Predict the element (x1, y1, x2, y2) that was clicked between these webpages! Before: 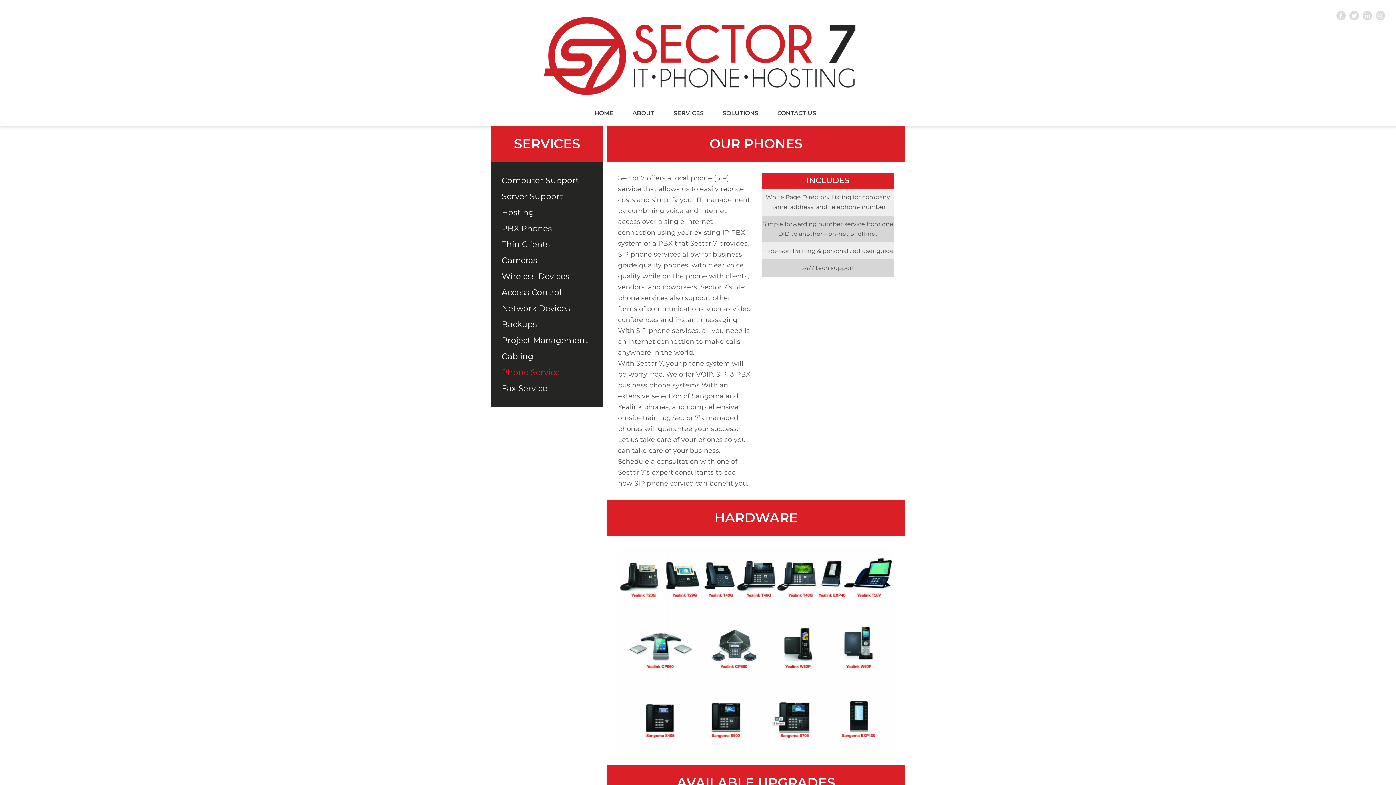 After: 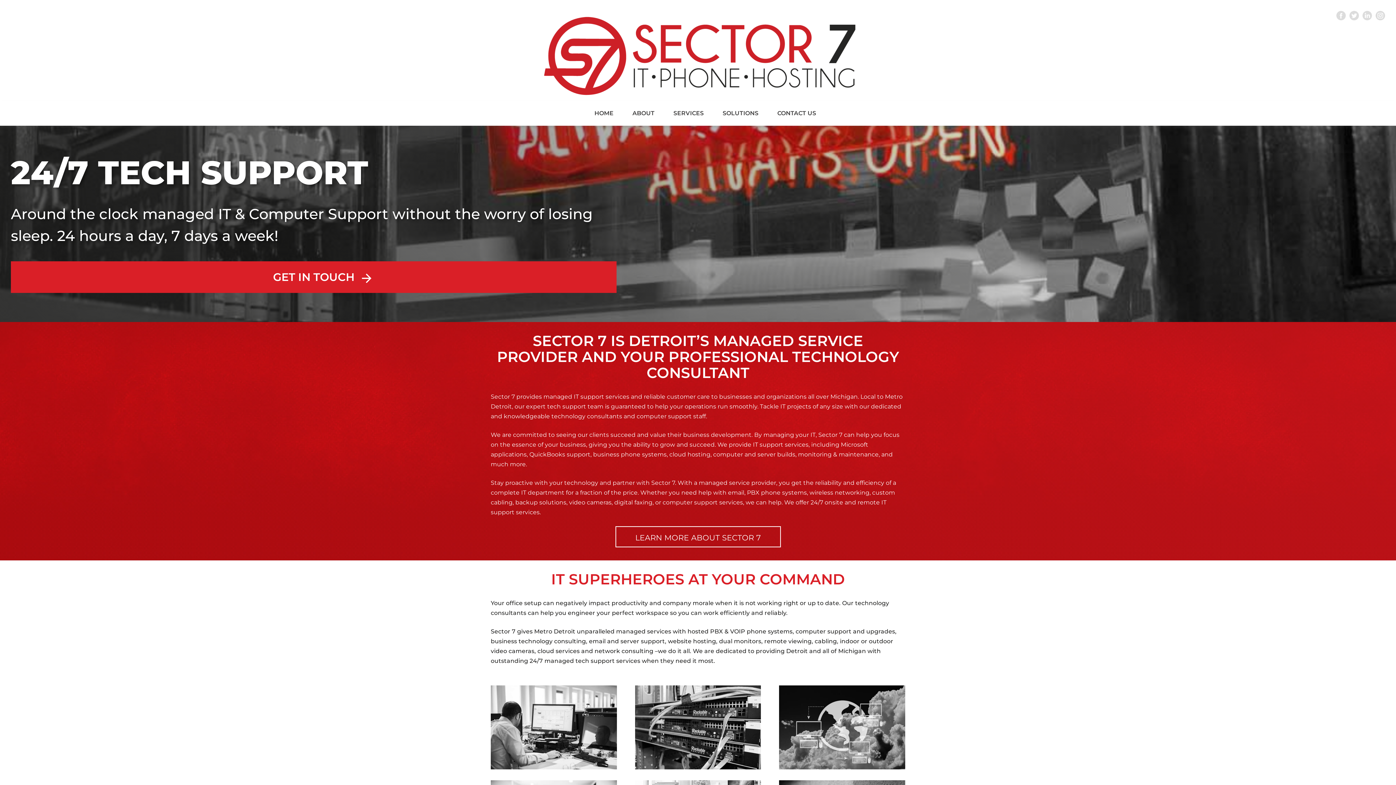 Action: bbox: (535, 10, 865, 101)